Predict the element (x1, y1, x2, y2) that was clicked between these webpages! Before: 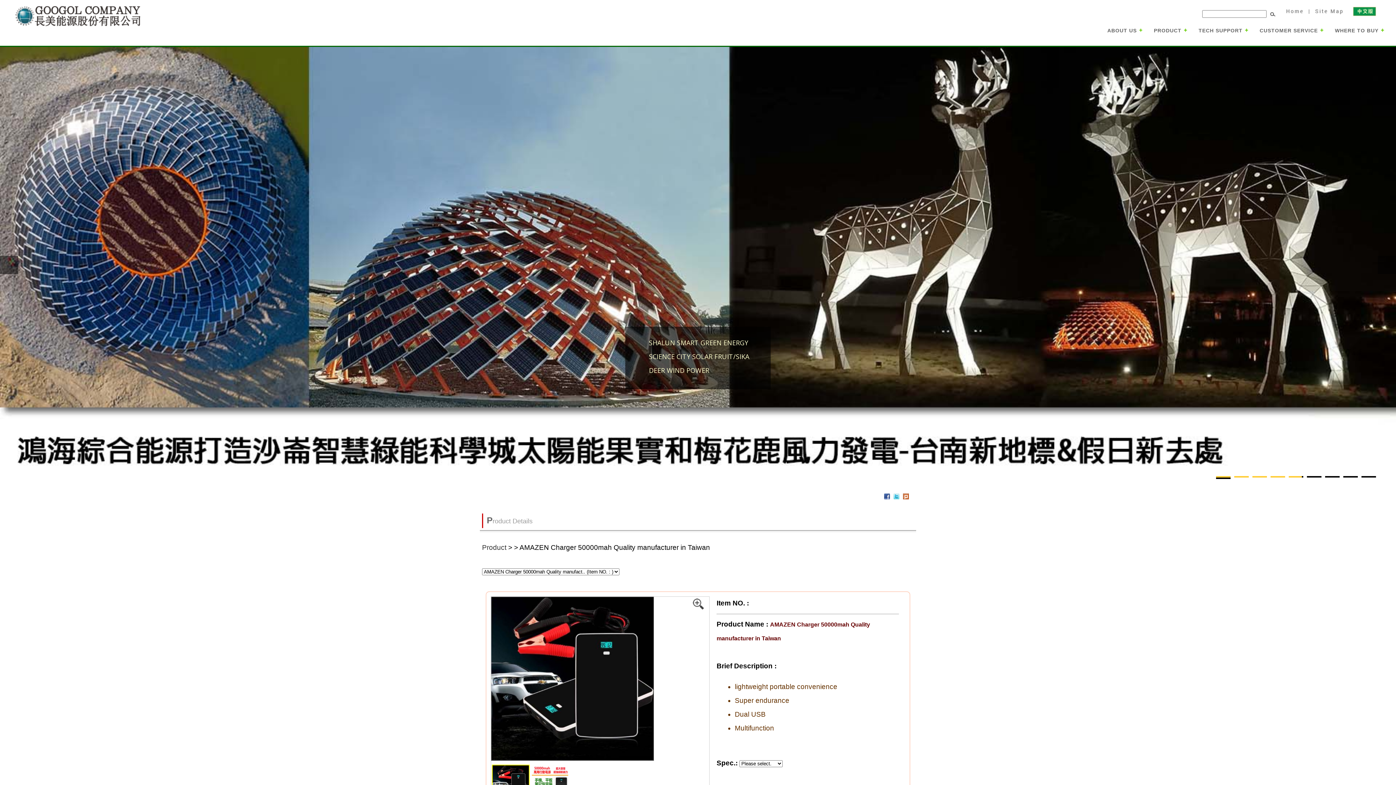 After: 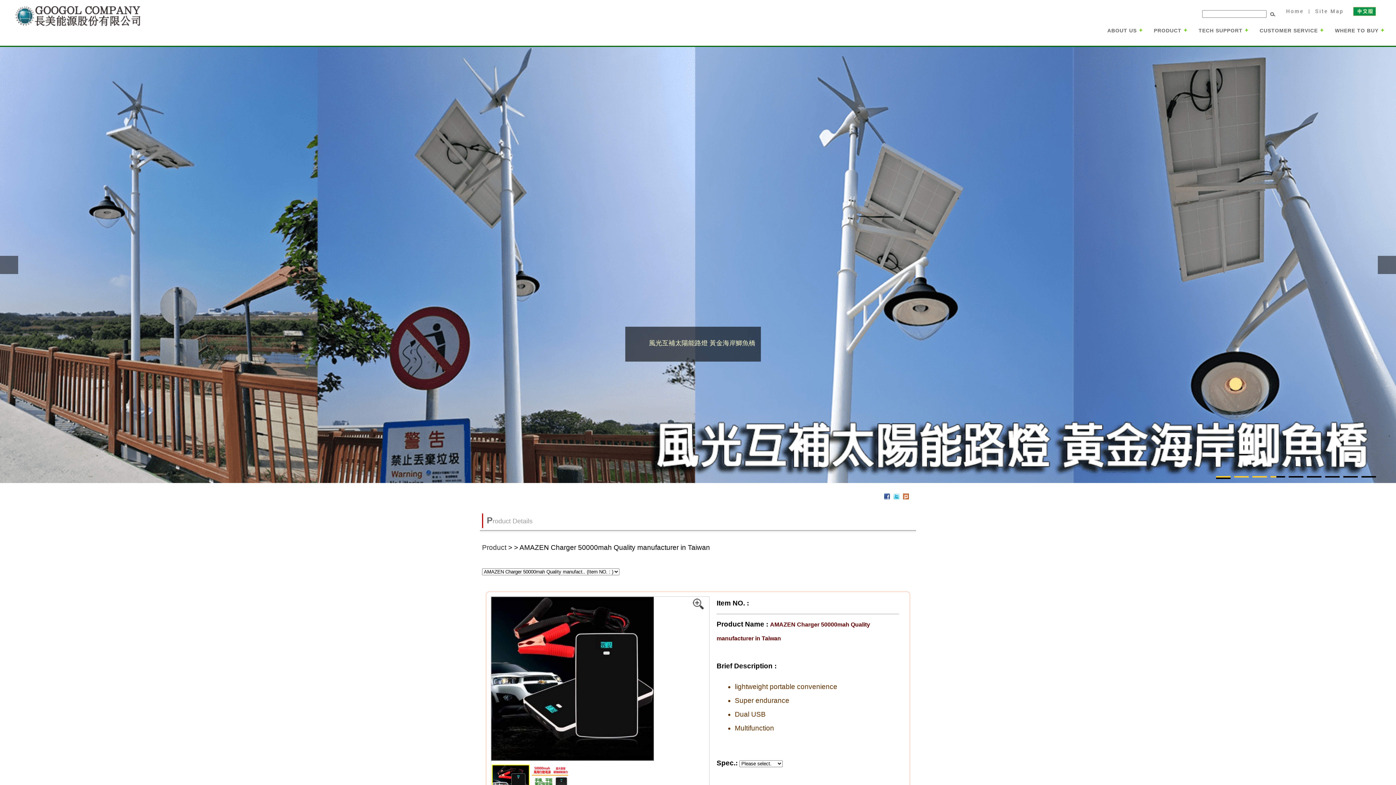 Action: bbox: (893, 493, 899, 501)